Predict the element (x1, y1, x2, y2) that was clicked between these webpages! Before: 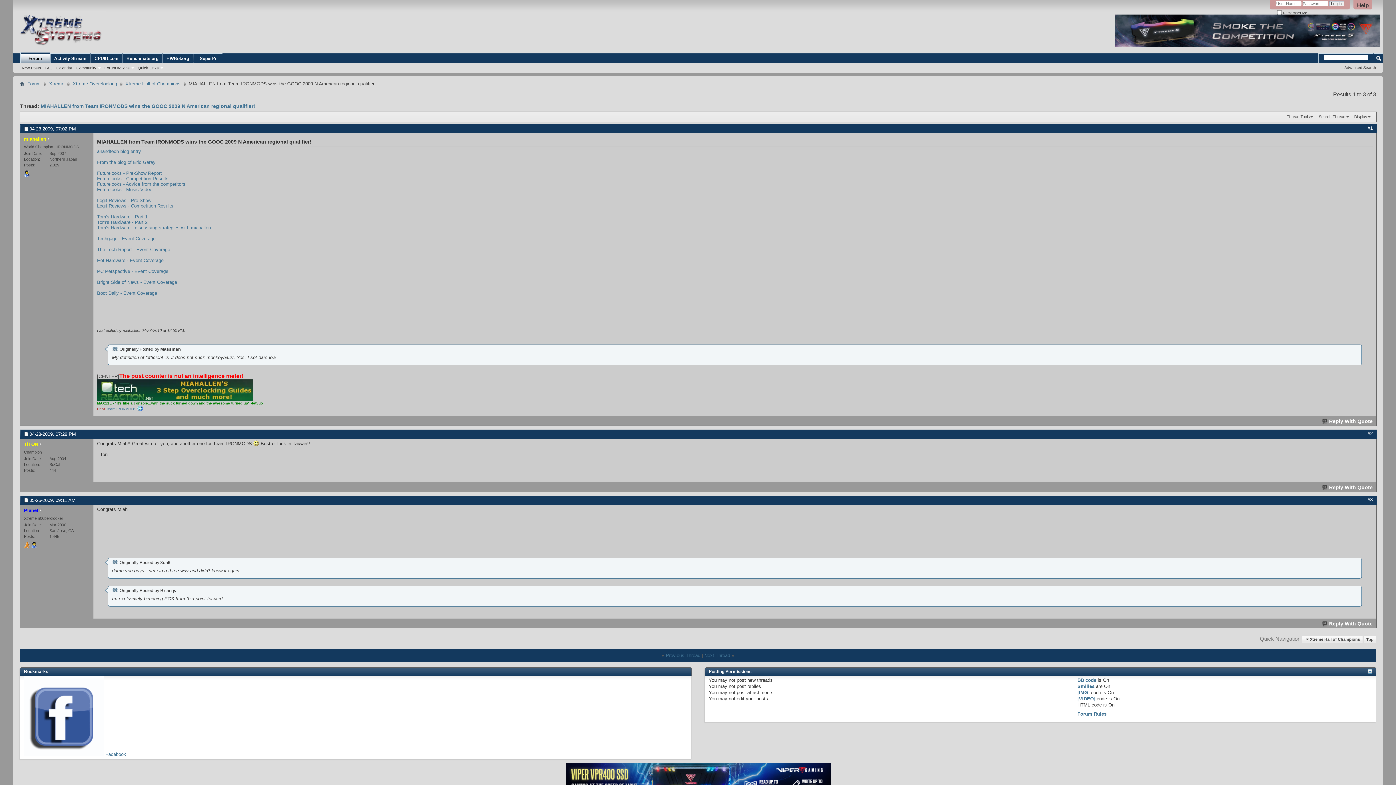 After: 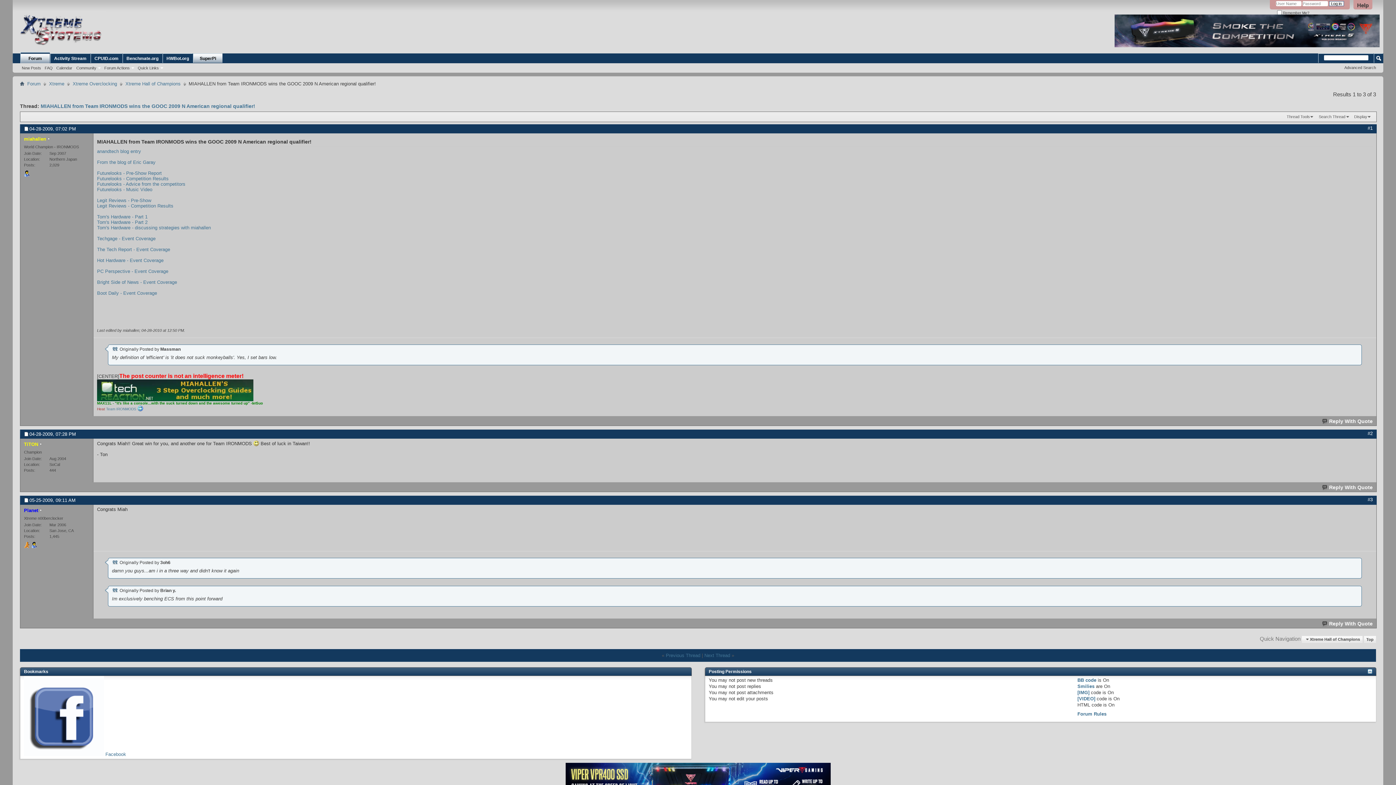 Action: label: SuperPi bbox: (193, 53, 222, 63)